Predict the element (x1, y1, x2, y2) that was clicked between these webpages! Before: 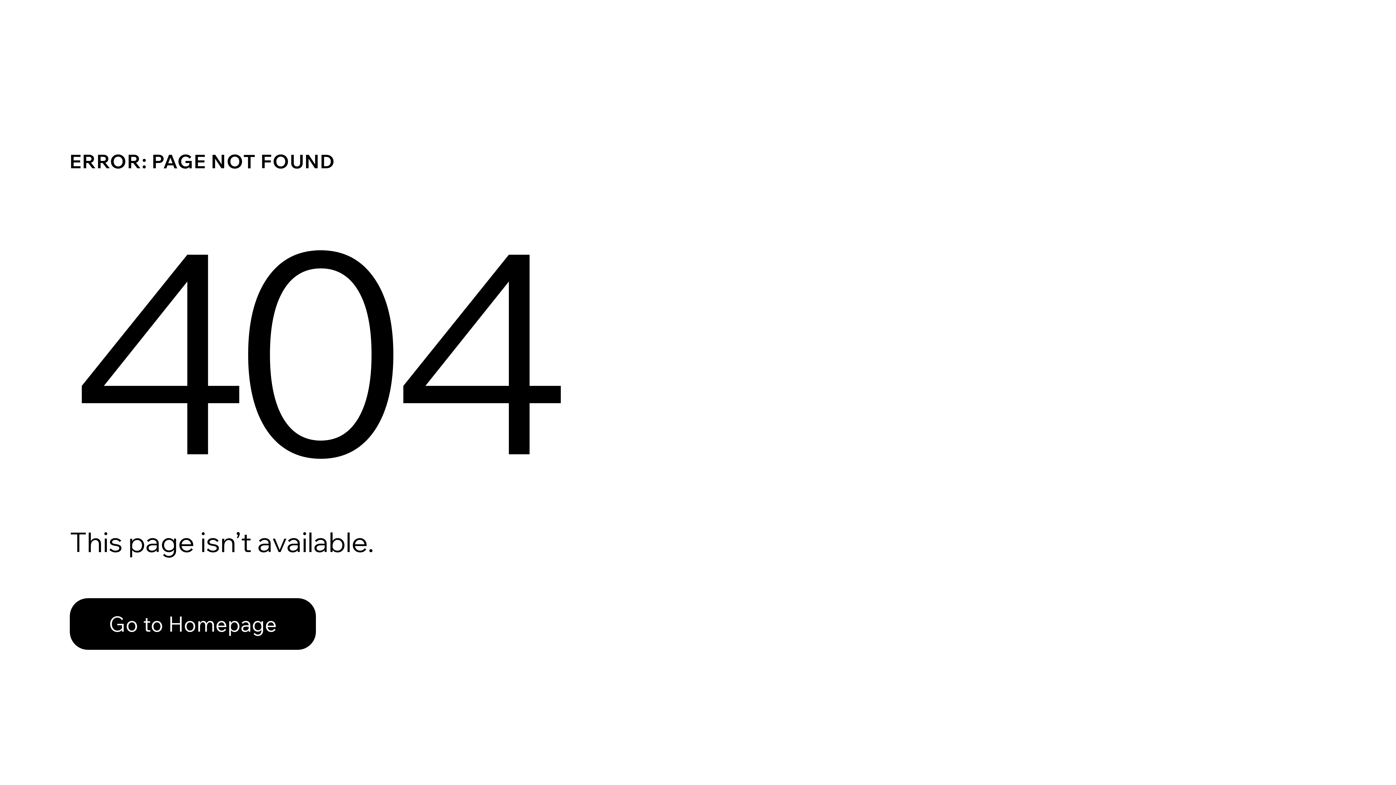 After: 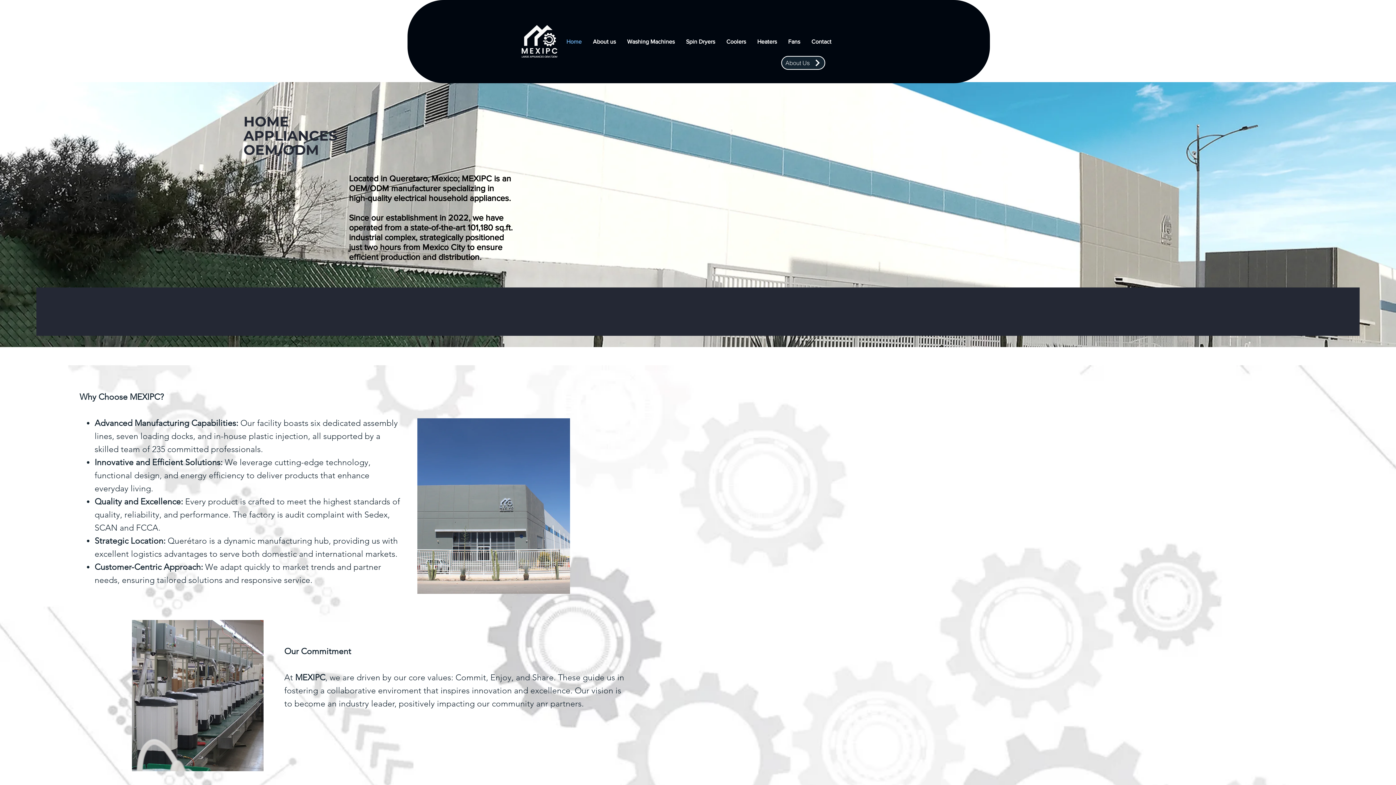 Action: bbox: (69, 598, 316, 650) label: Go to Homepage